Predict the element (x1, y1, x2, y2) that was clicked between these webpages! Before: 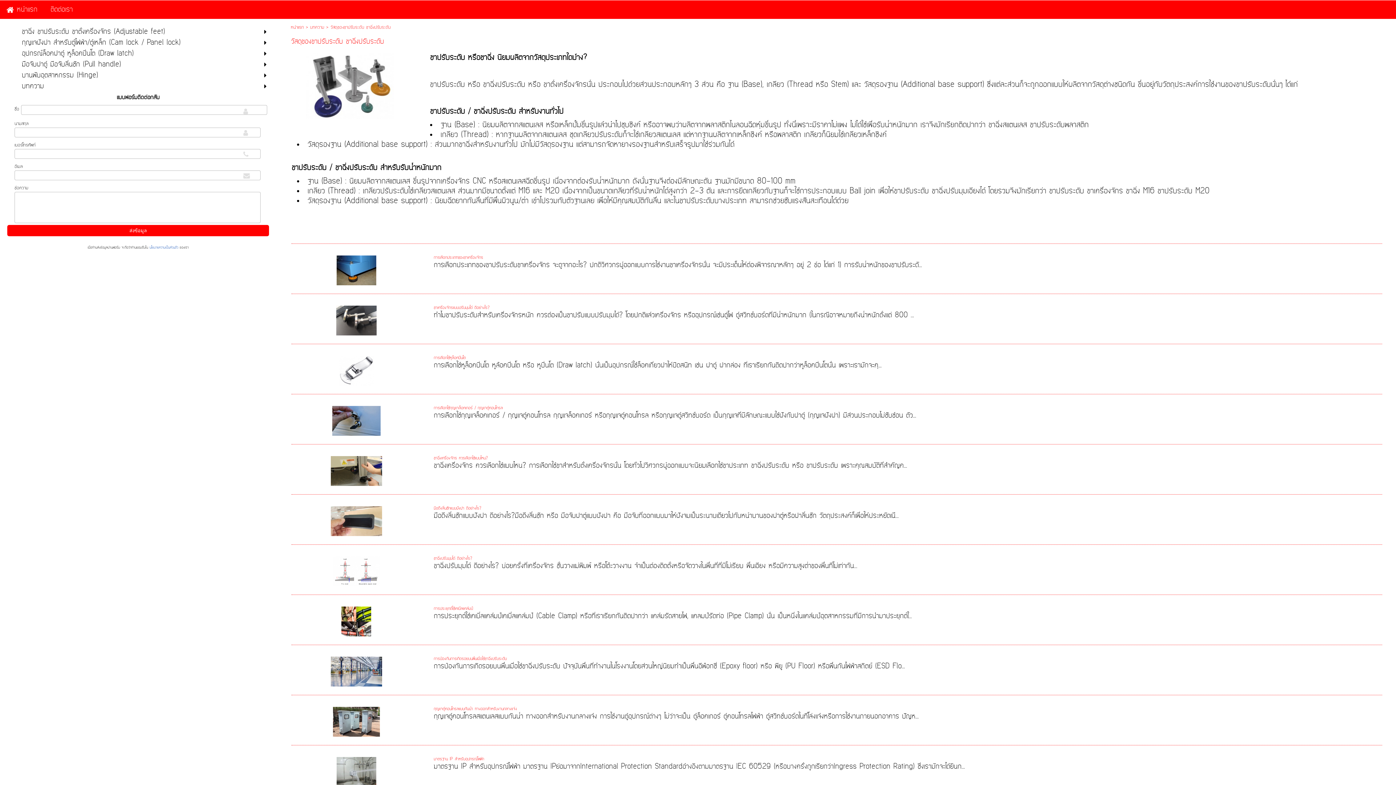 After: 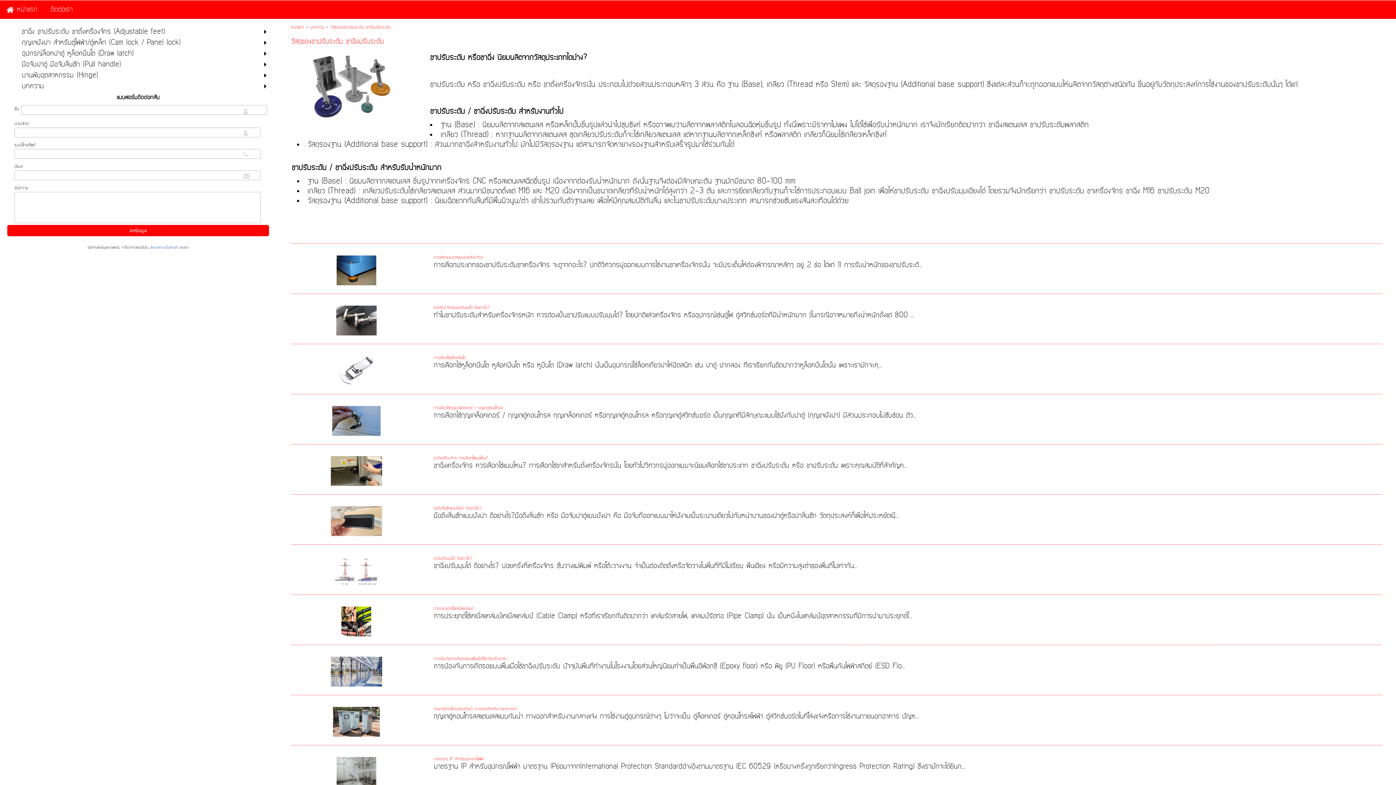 Action: label: ขาฉิ่งปรับมุม bbox: (931, 186, 967, 196)